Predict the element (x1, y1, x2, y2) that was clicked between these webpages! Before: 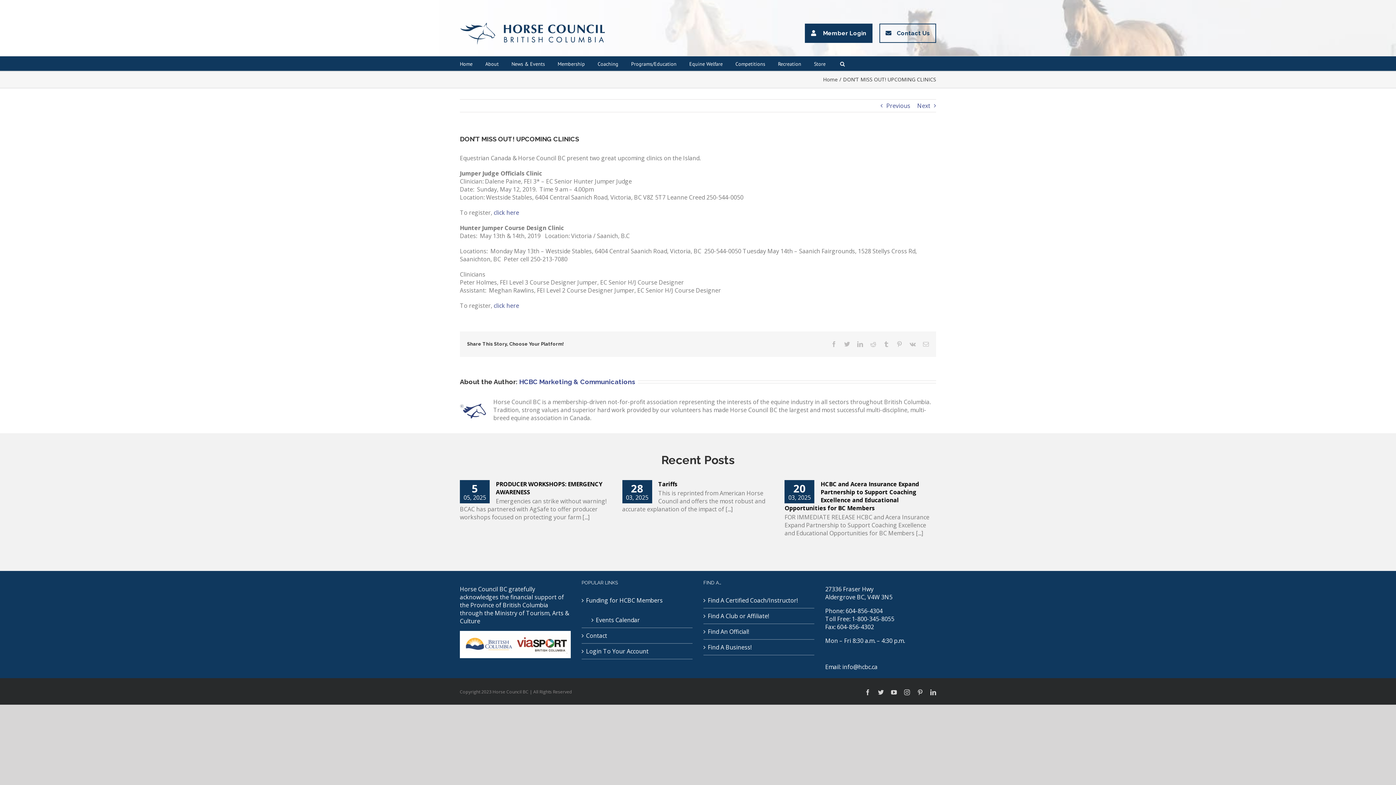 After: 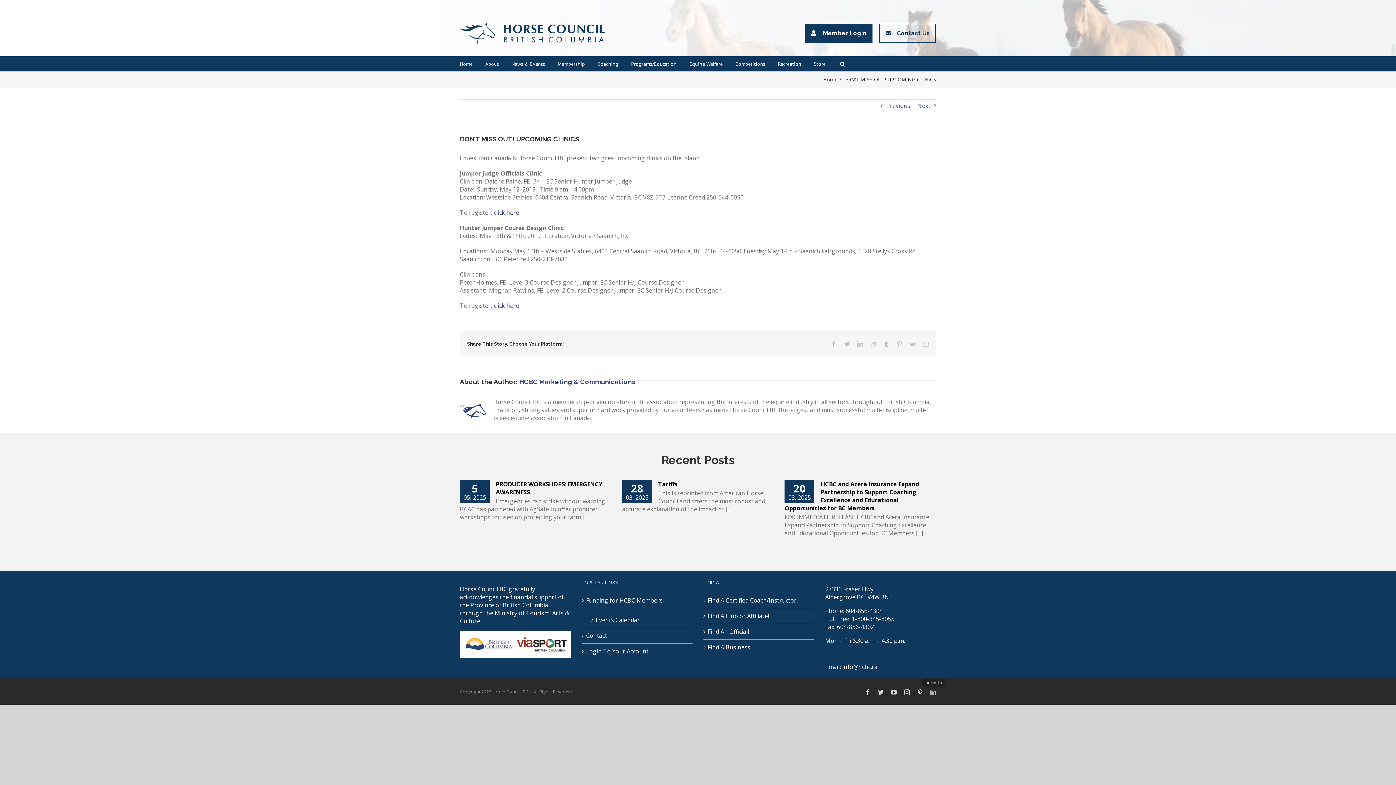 Action: bbox: (930, 689, 936, 695) label: LinkedIn